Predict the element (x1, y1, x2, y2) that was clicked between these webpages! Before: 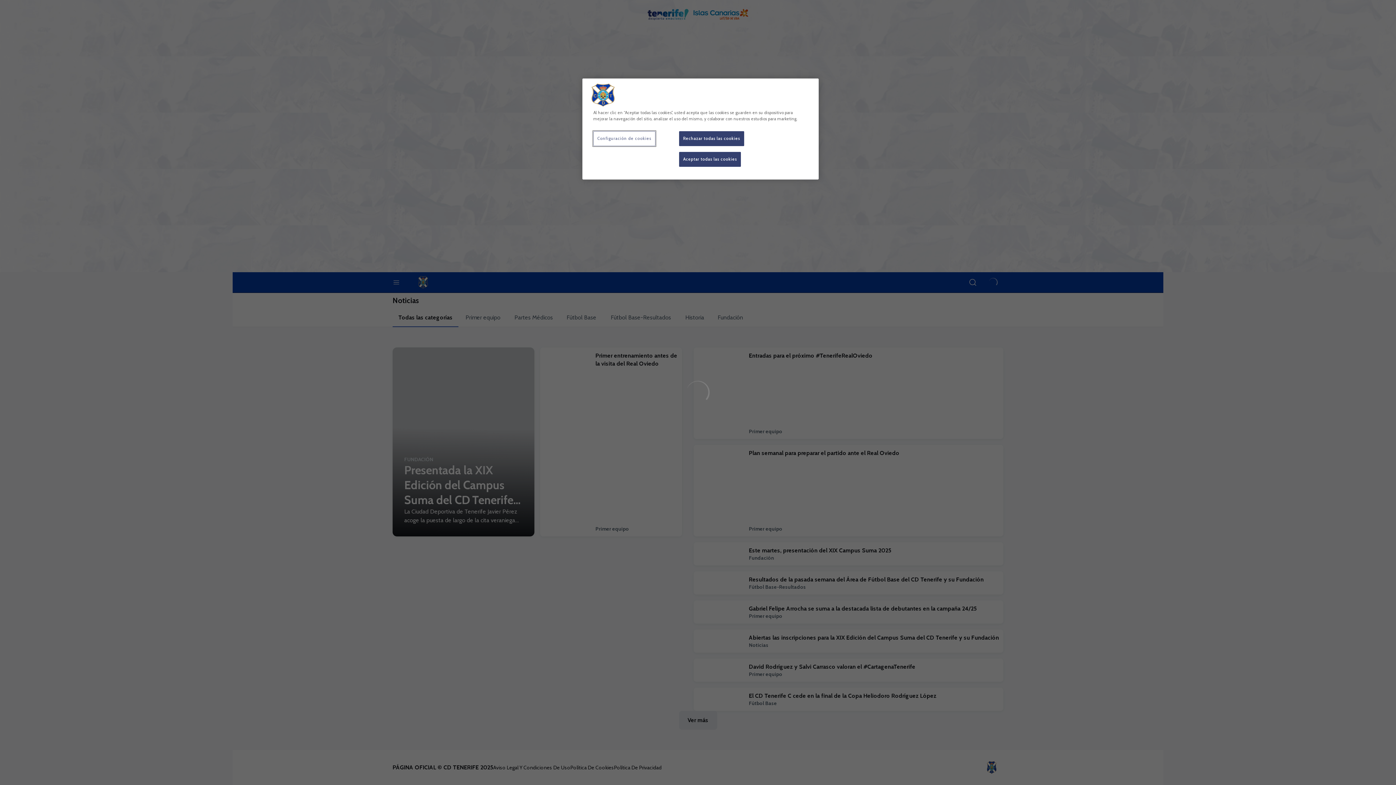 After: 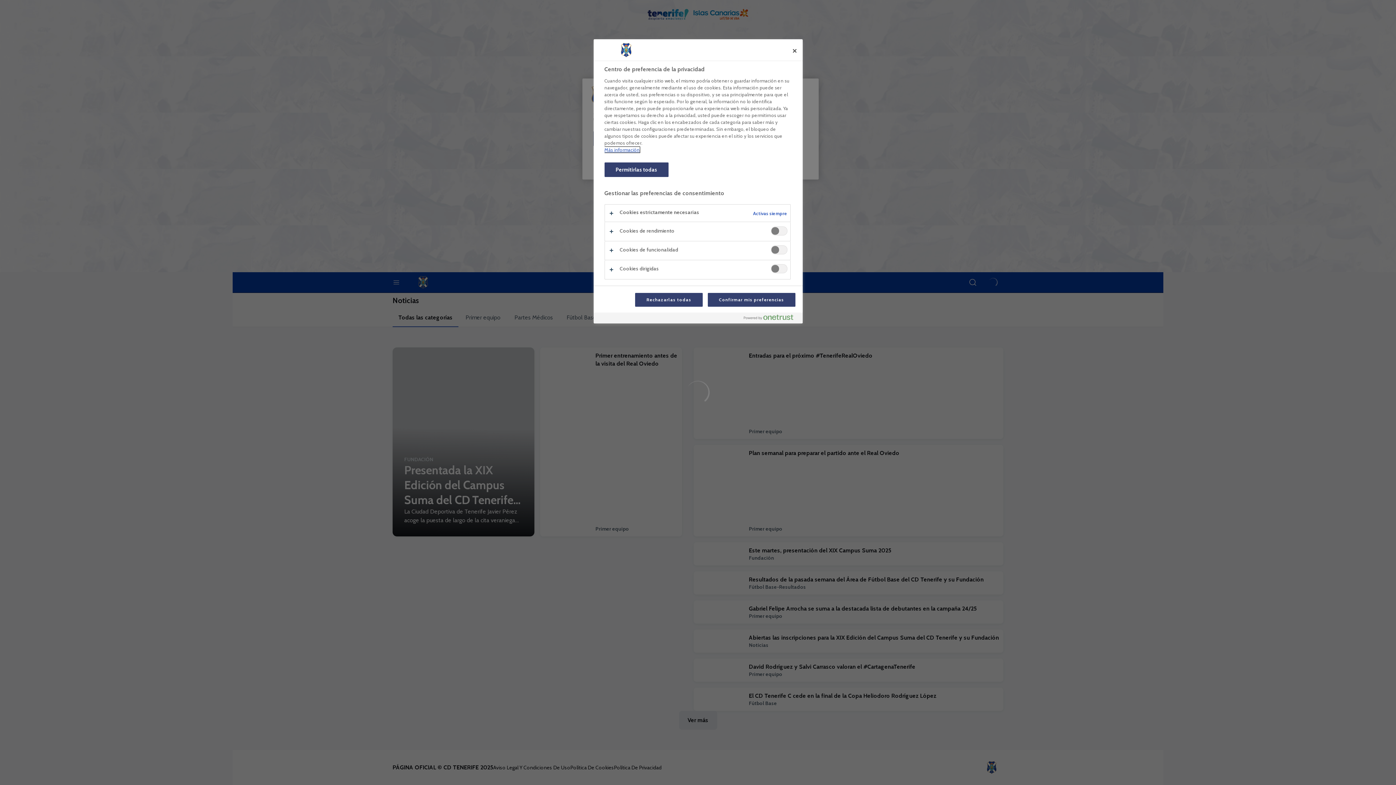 Action: bbox: (593, 131, 655, 146) label: Configuración de cookies